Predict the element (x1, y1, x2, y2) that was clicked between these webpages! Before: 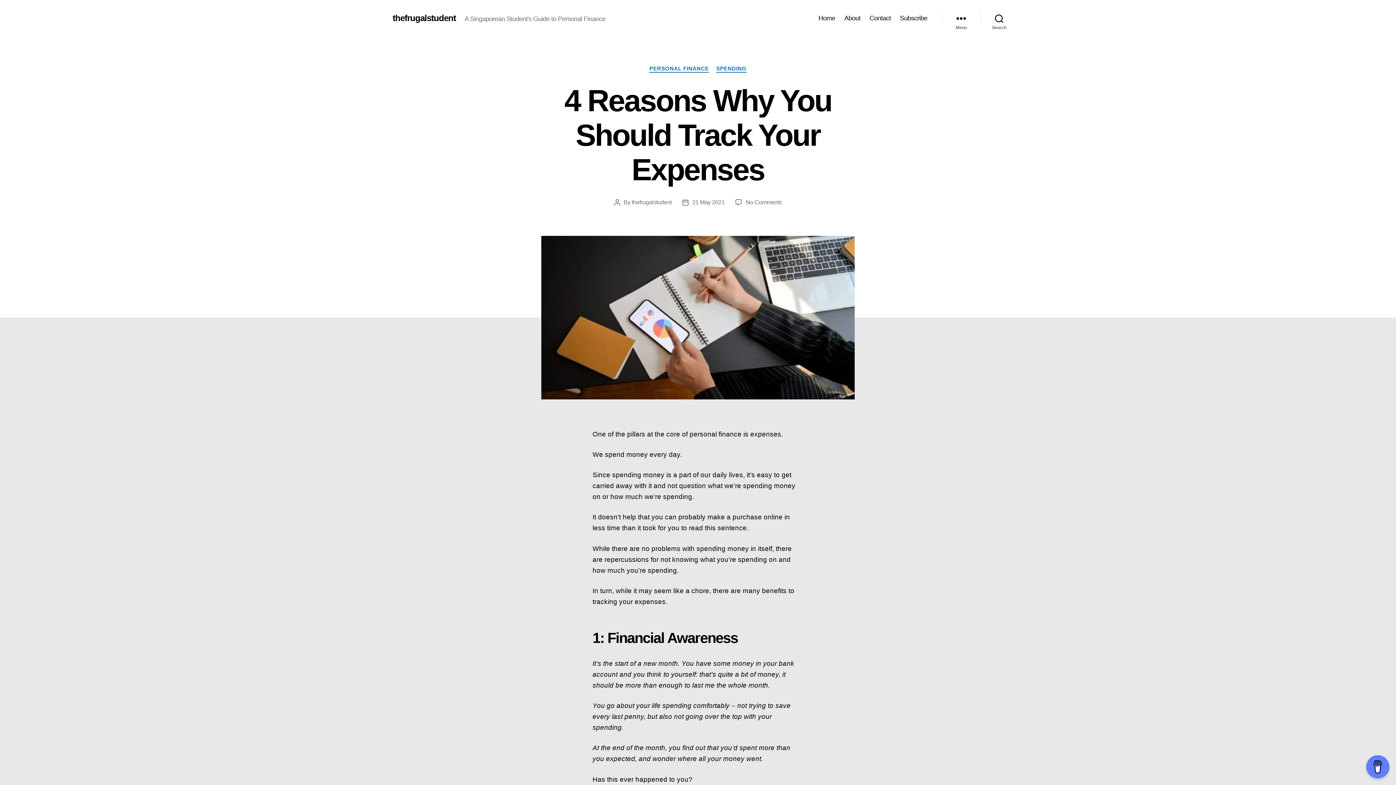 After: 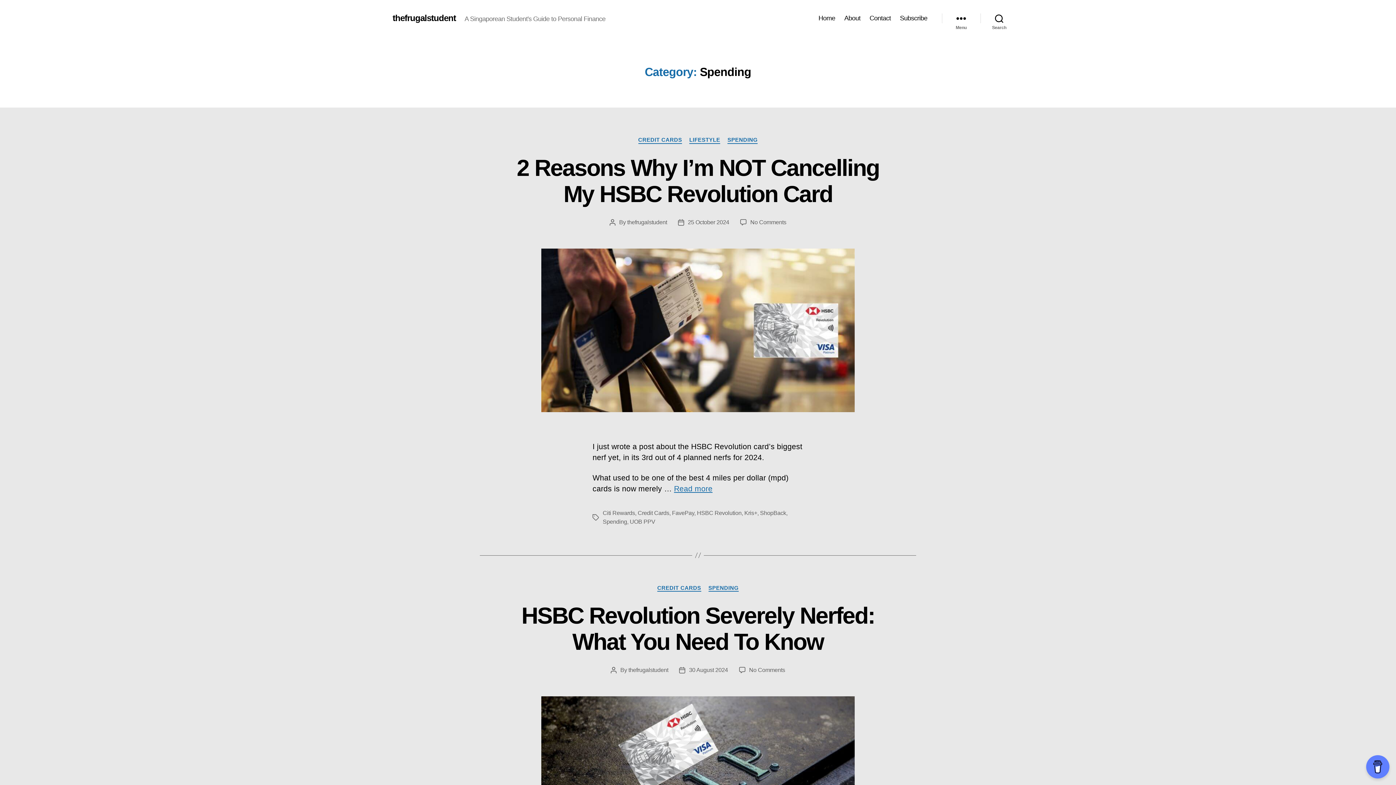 Action: bbox: (716, 65, 746, 72) label: SPENDING